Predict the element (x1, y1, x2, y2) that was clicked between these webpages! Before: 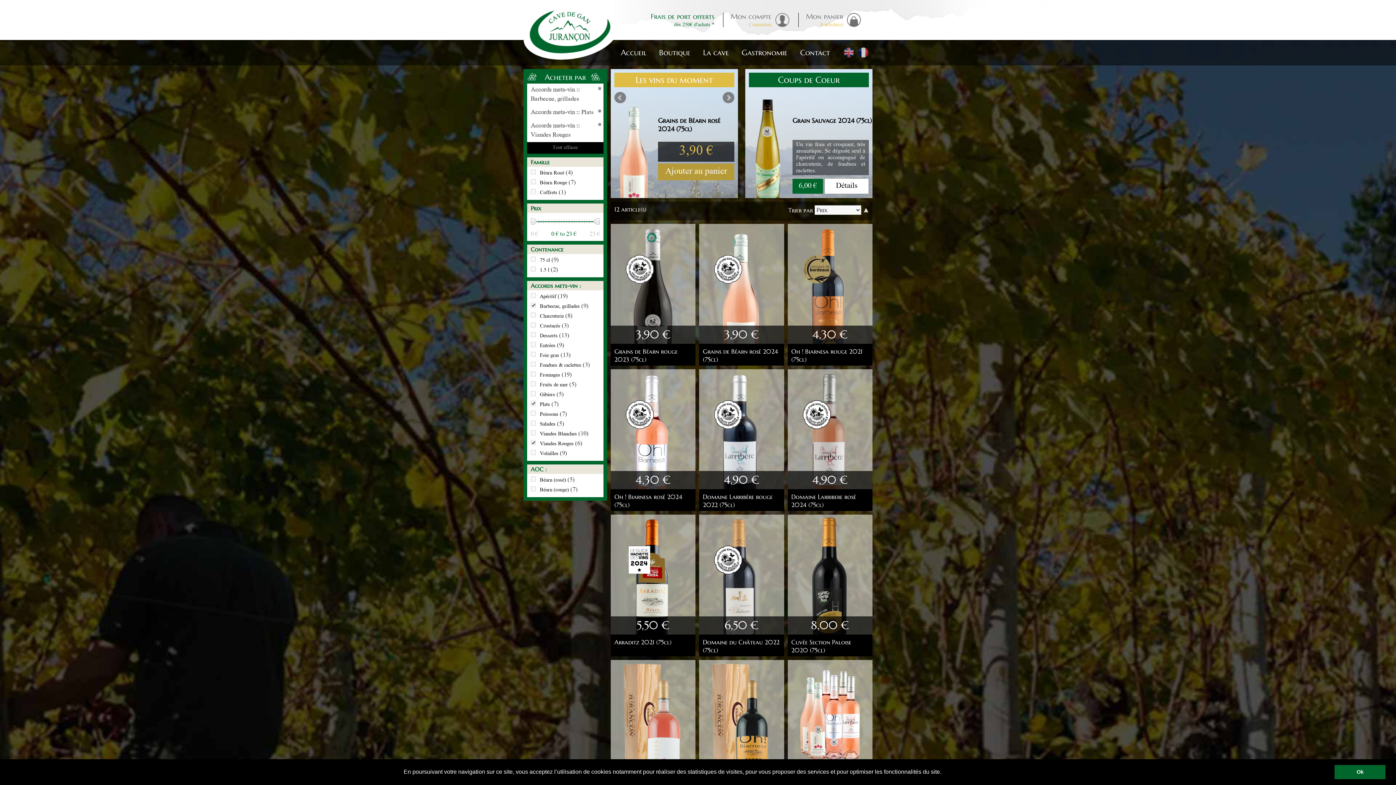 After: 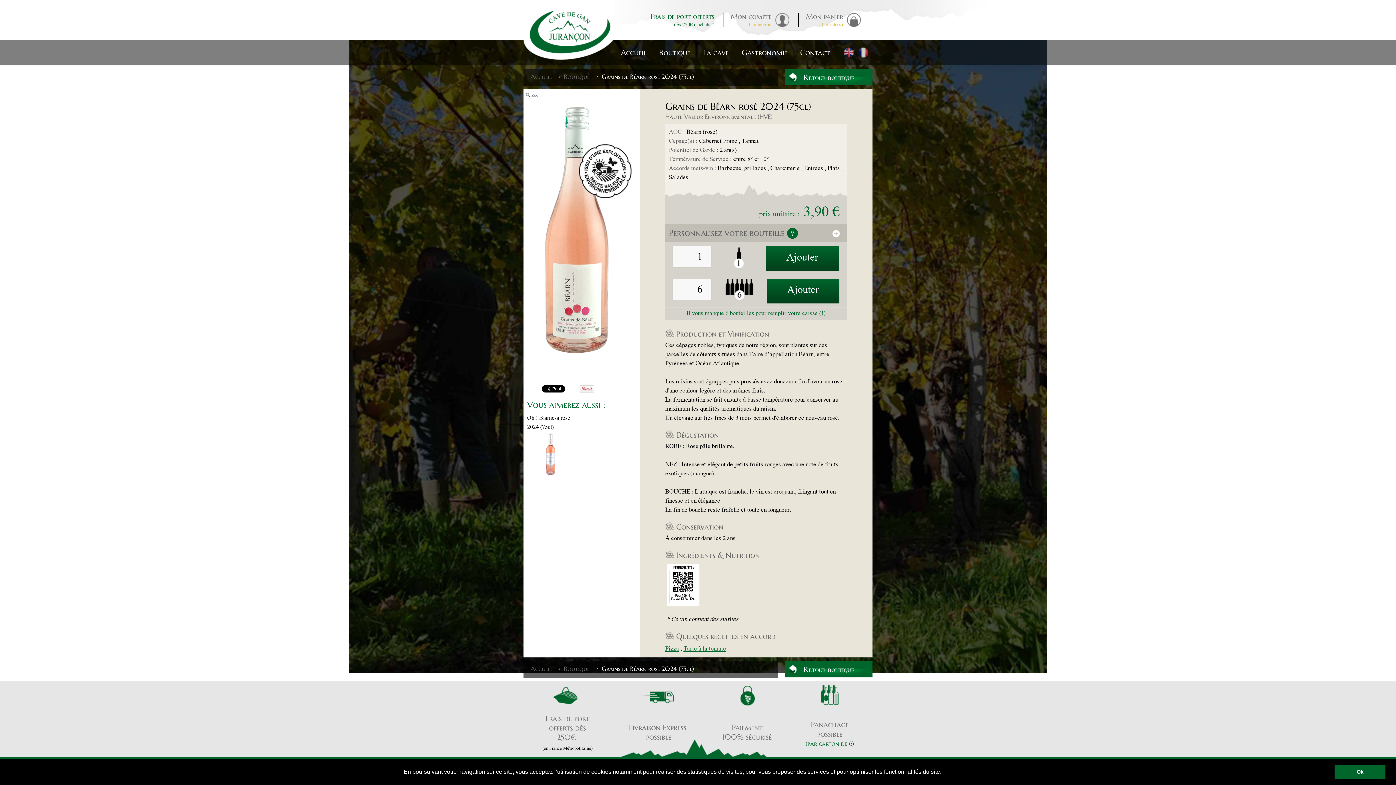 Action: label: Grains de Béarn rosé 2024 (75cl) bbox: (699, 344, 784, 369)